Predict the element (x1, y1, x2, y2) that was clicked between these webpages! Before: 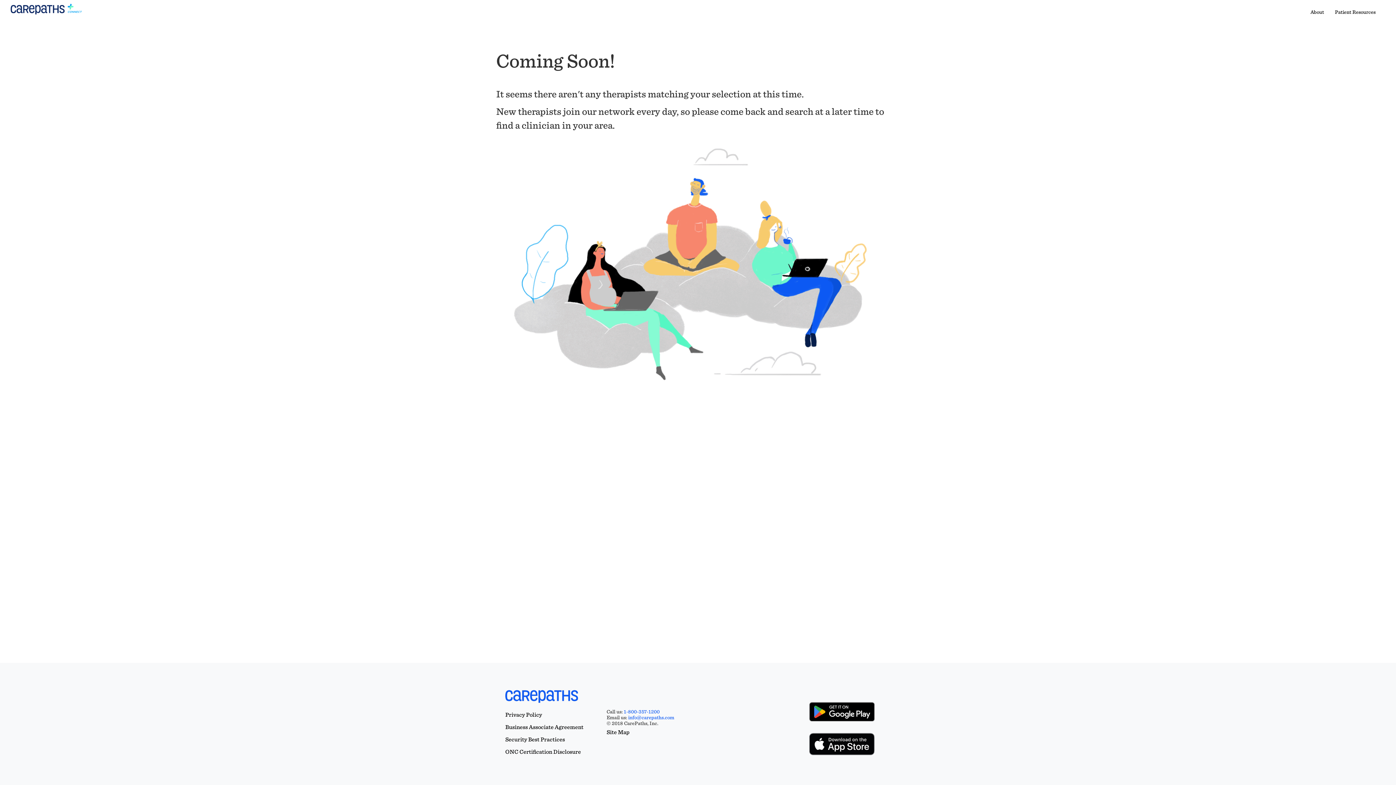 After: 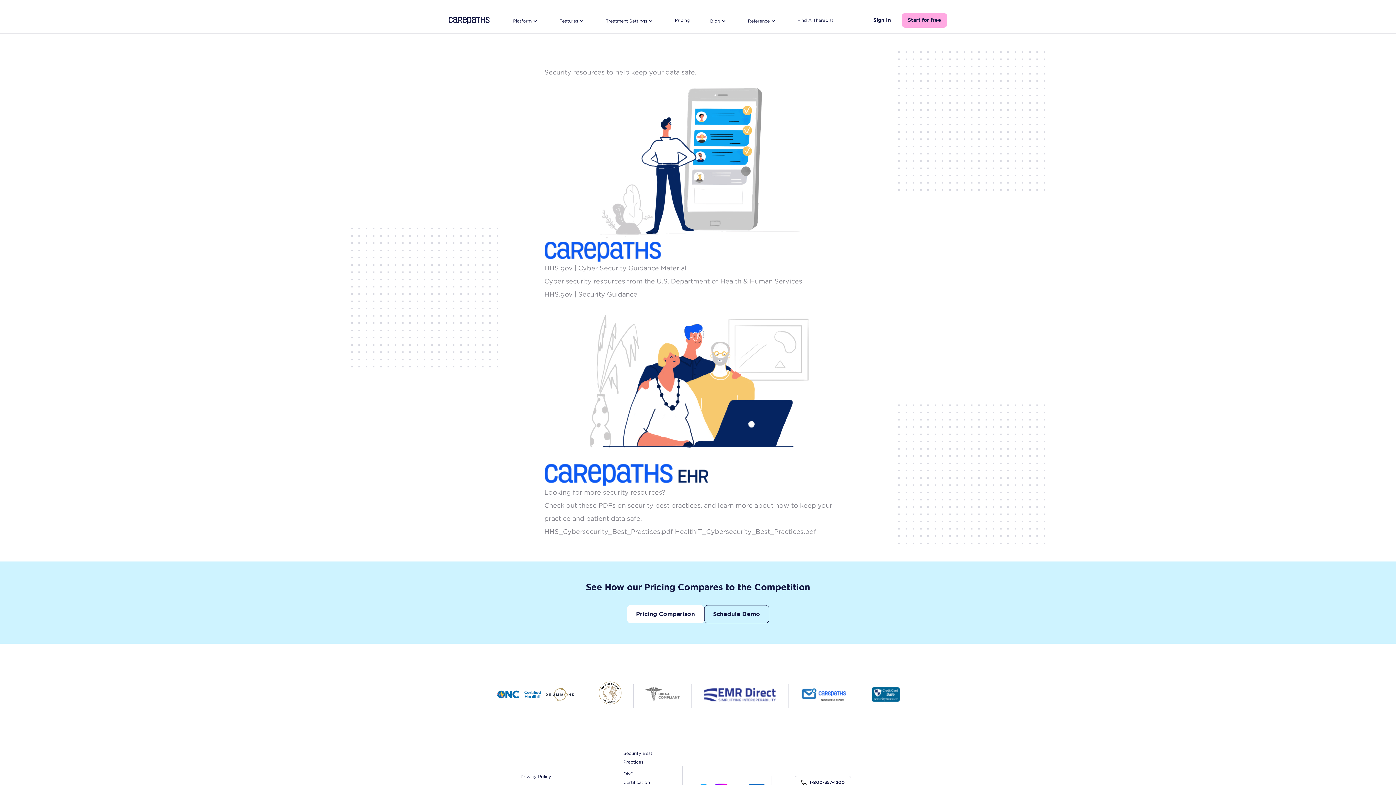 Action: label: Security Best Practices bbox: (505, 735, 570, 744)